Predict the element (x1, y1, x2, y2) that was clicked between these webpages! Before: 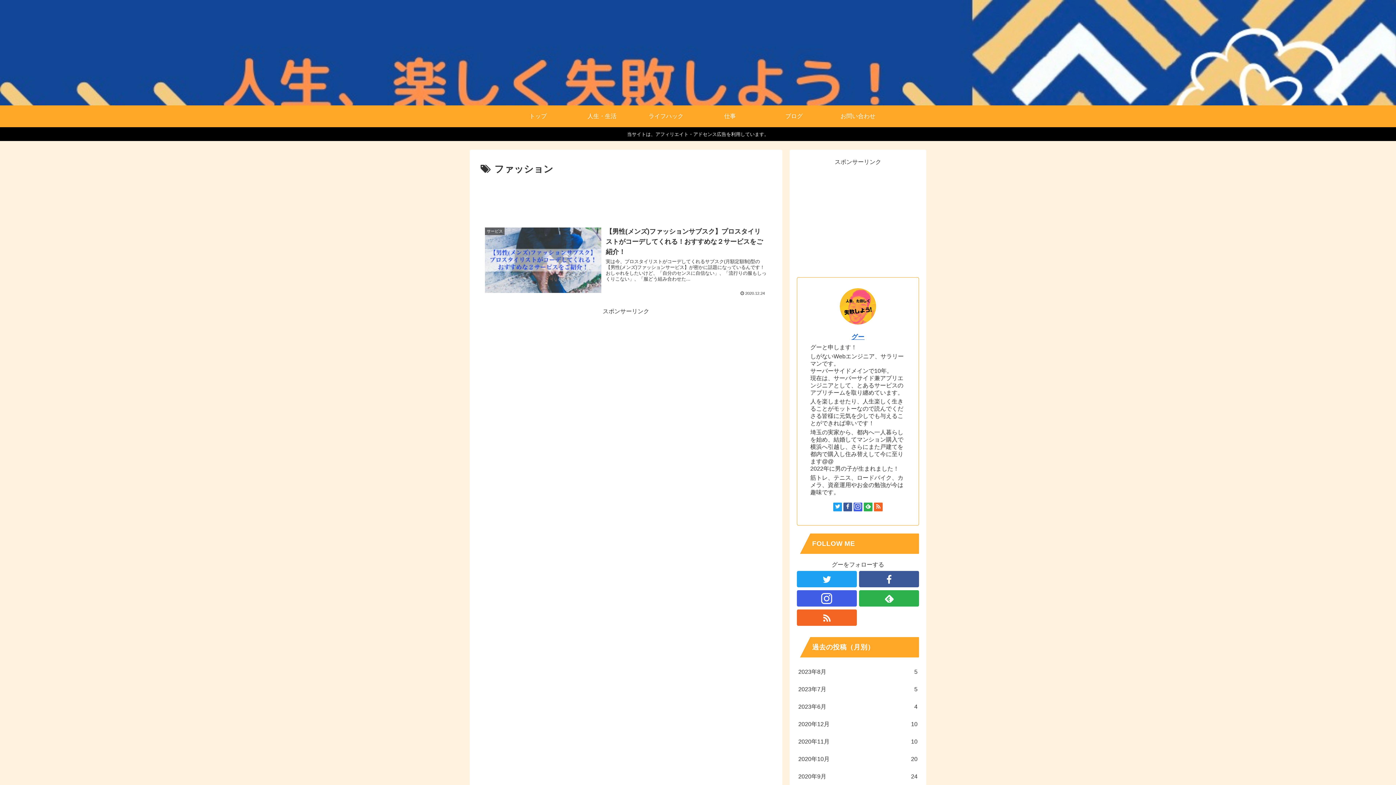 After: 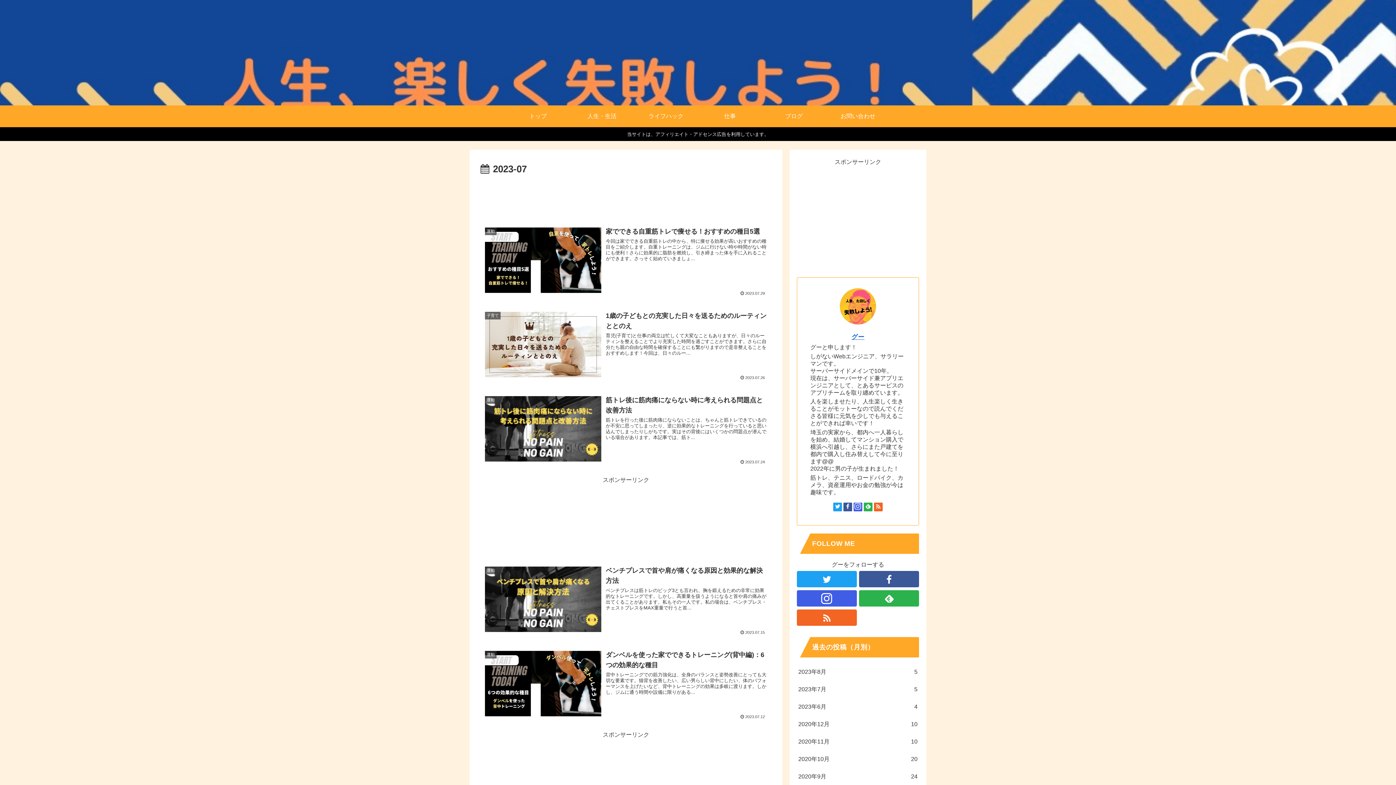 Action: label: 2023年7月
5 bbox: (797, 680, 919, 698)